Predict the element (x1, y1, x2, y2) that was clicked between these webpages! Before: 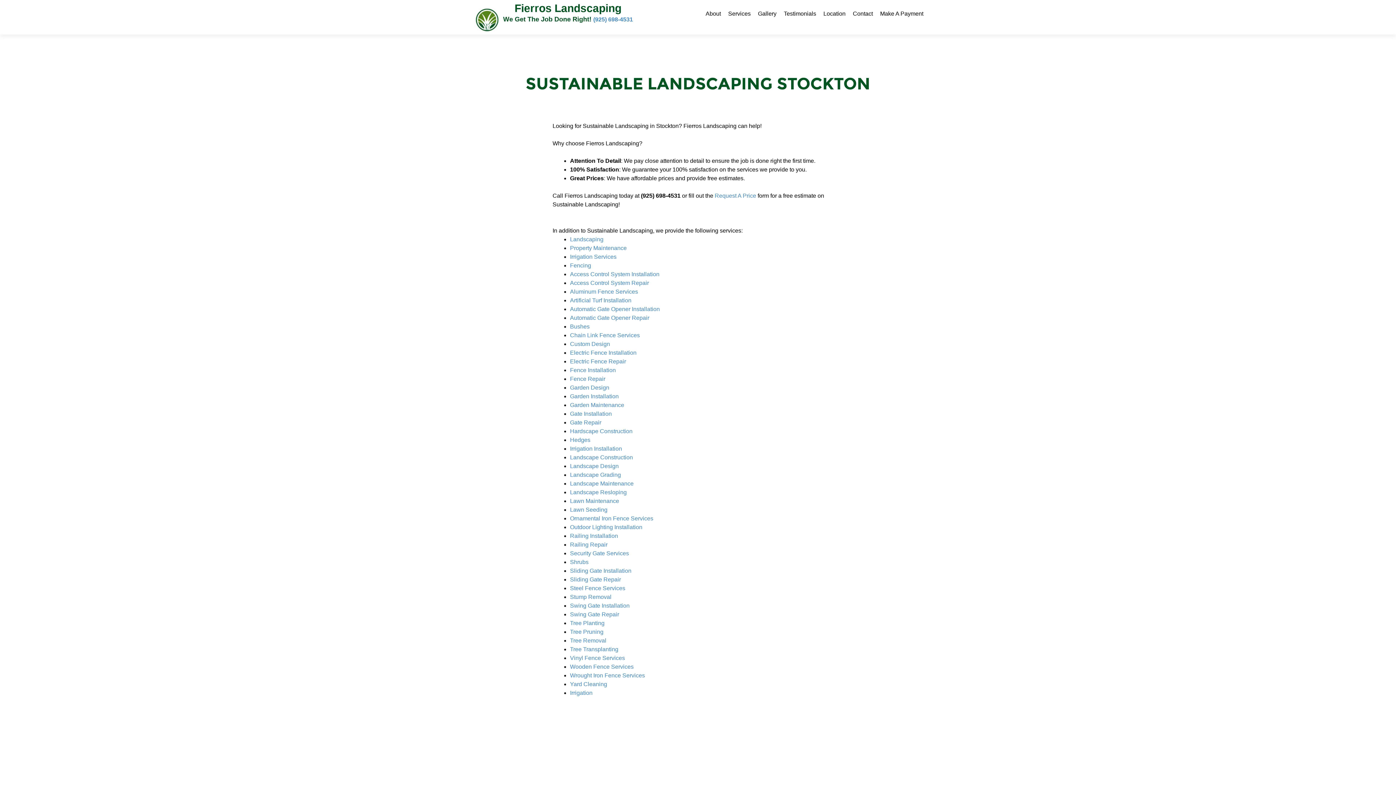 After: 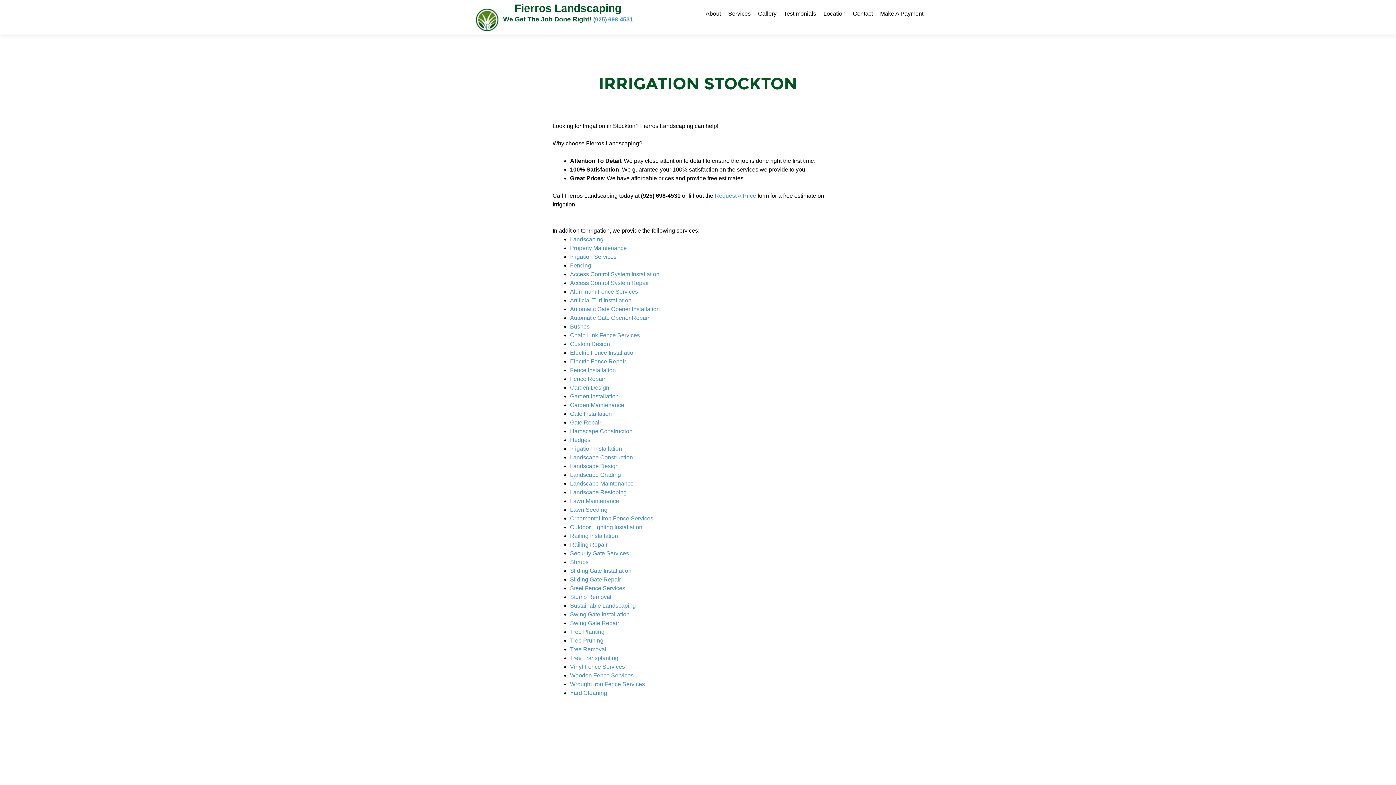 Action: bbox: (570, 690, 592, 696) label: Irrigation